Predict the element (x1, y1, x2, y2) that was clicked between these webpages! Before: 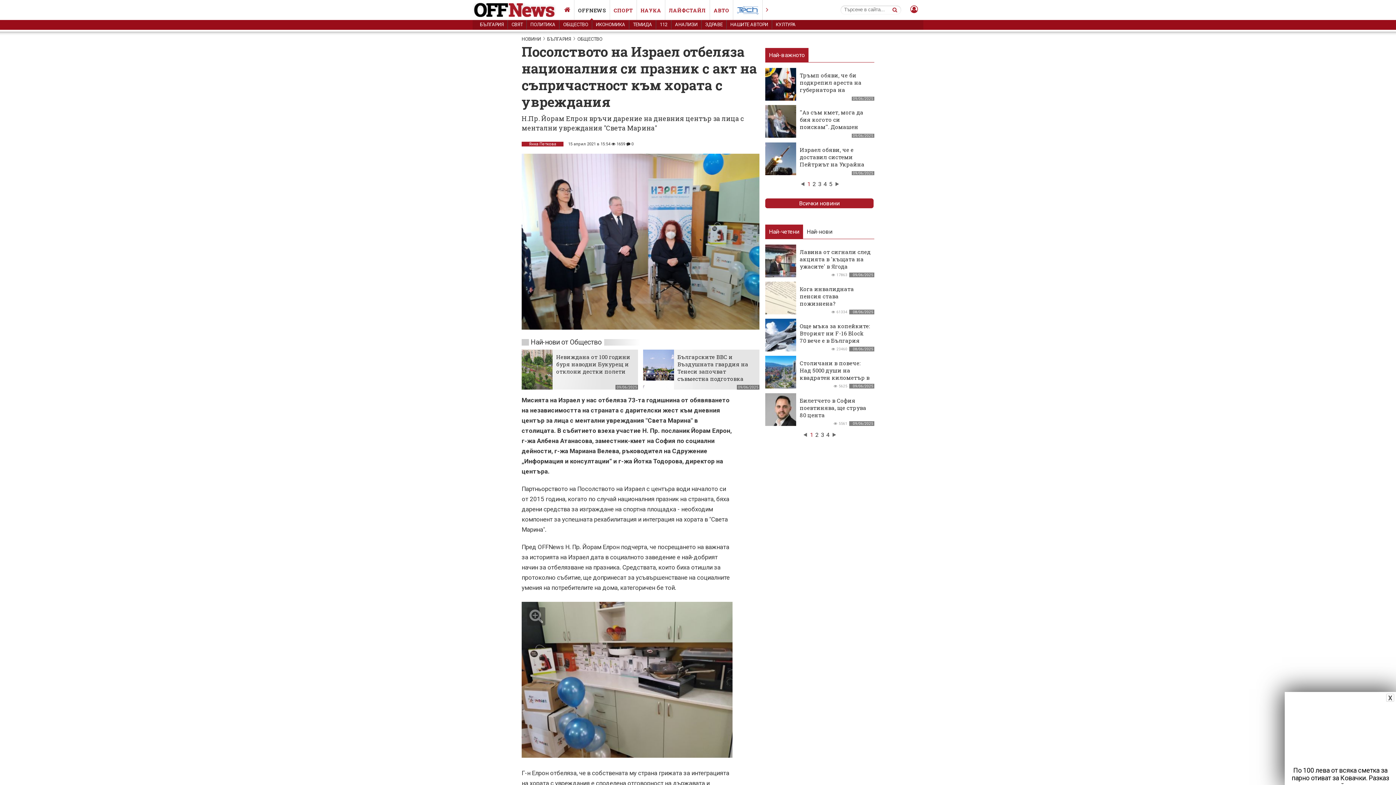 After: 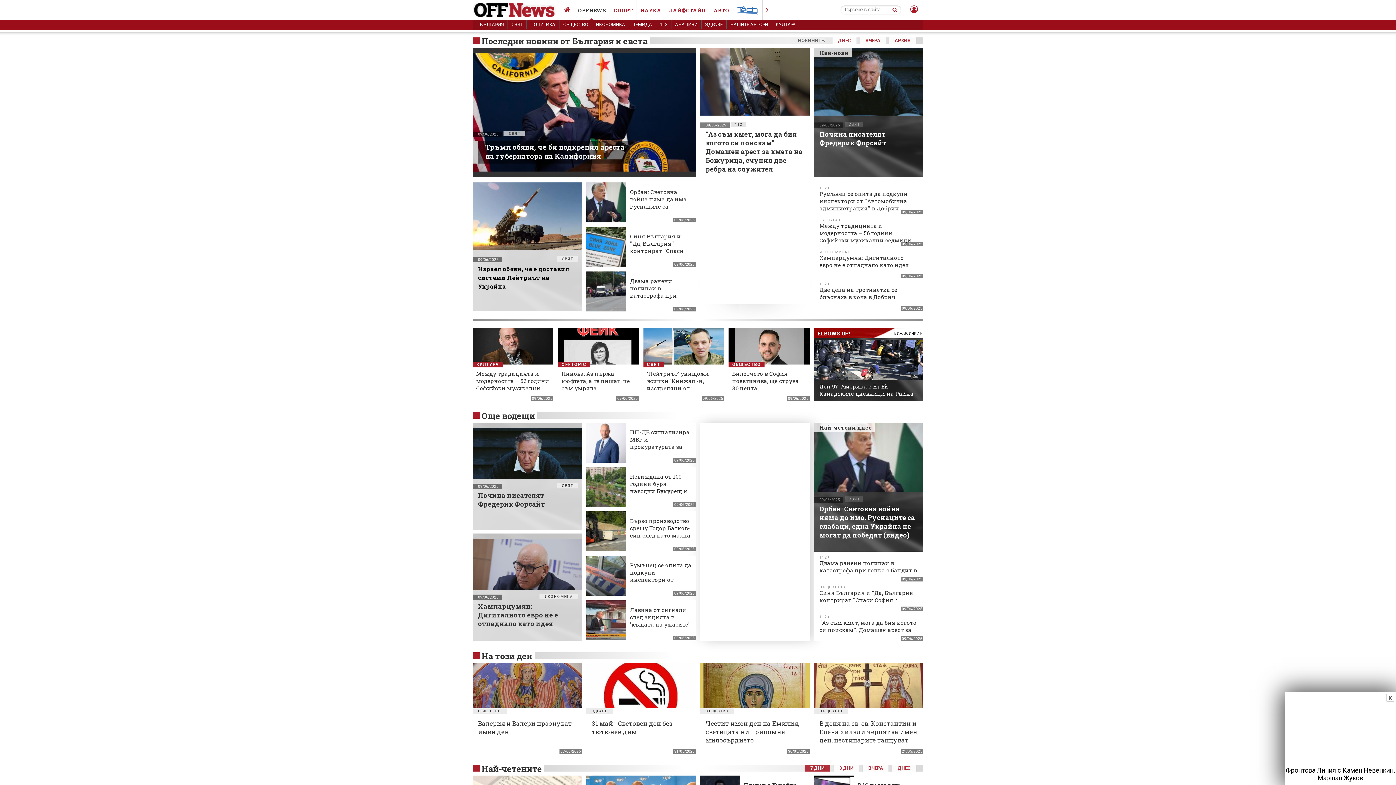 Action: bbox: (561, 0, 574, 19)